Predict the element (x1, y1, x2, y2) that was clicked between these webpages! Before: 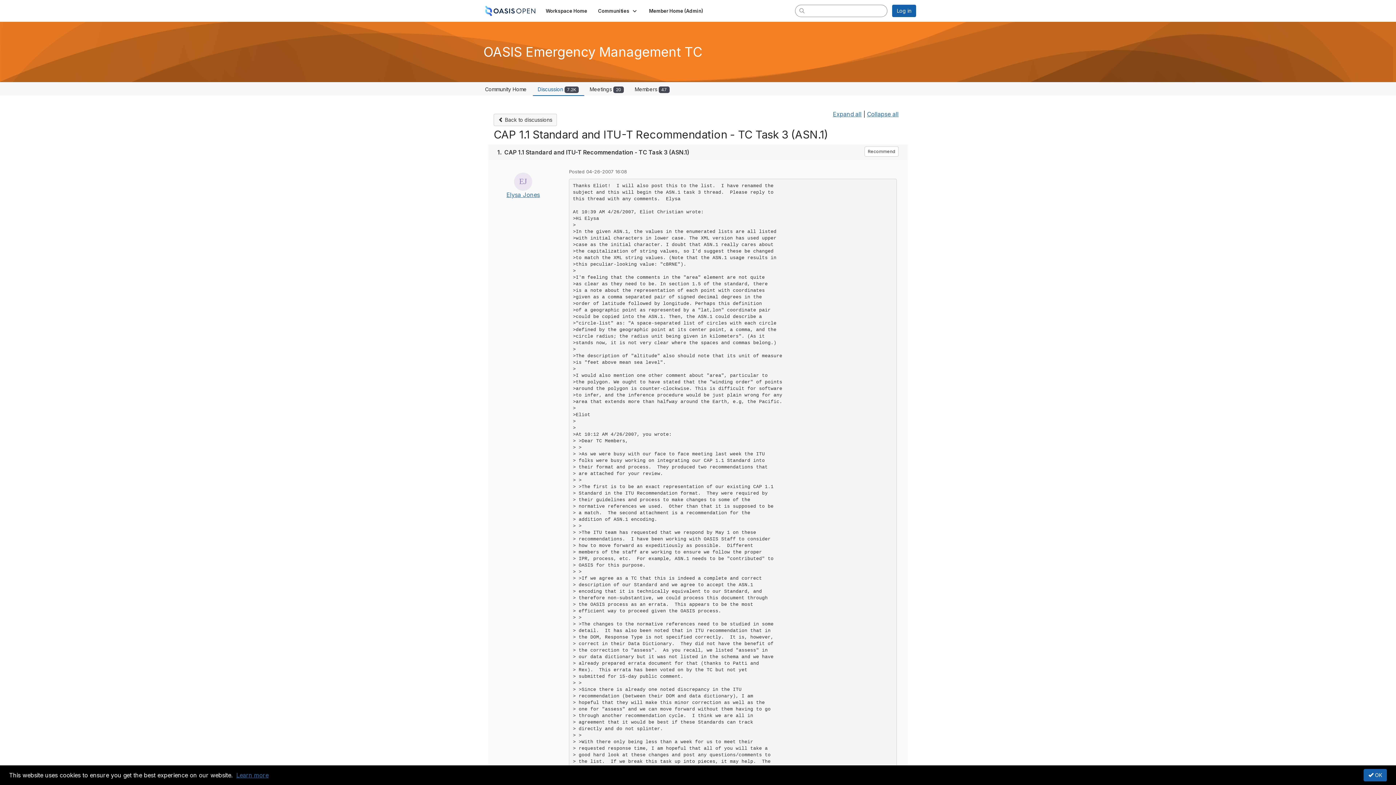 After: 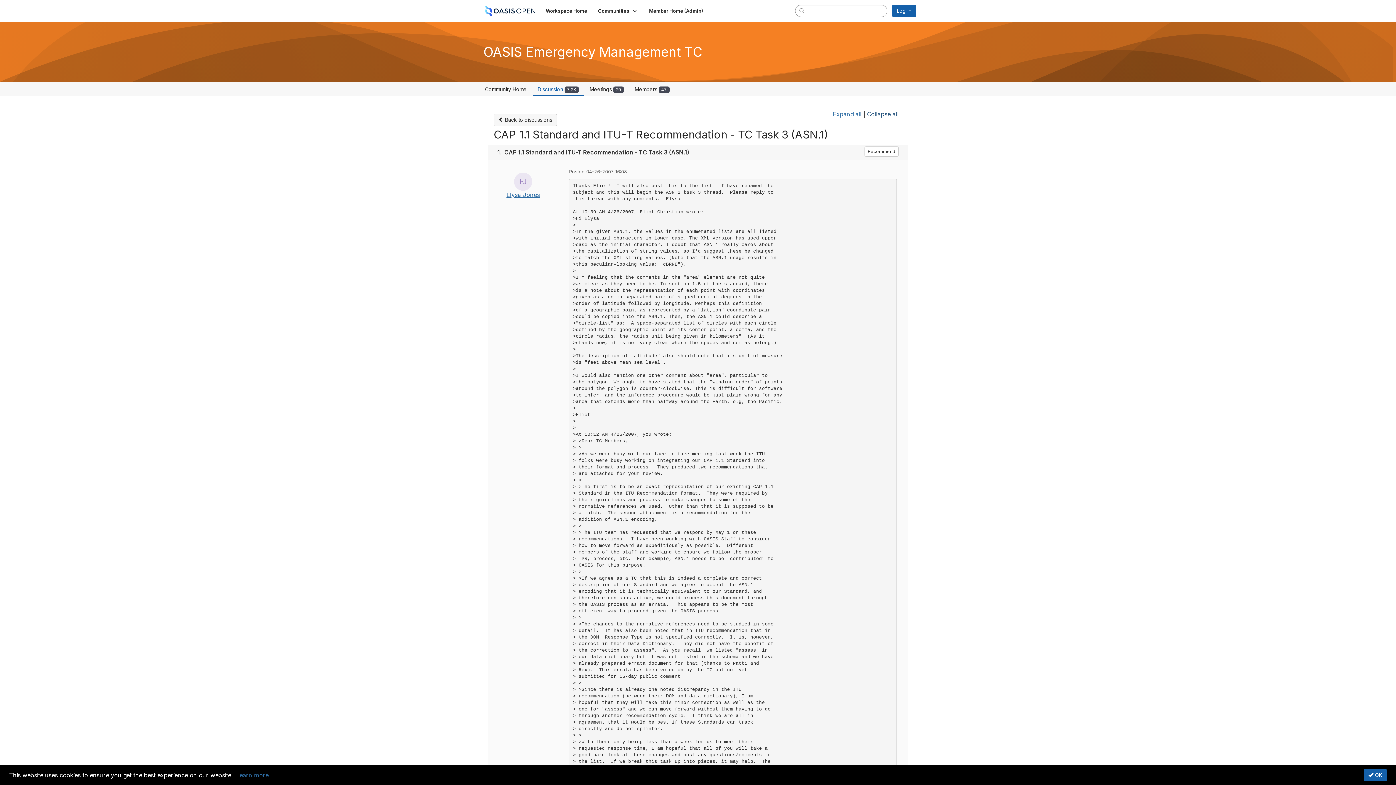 Action: label: Collapse all bbox: (867, 110, 898, 117)